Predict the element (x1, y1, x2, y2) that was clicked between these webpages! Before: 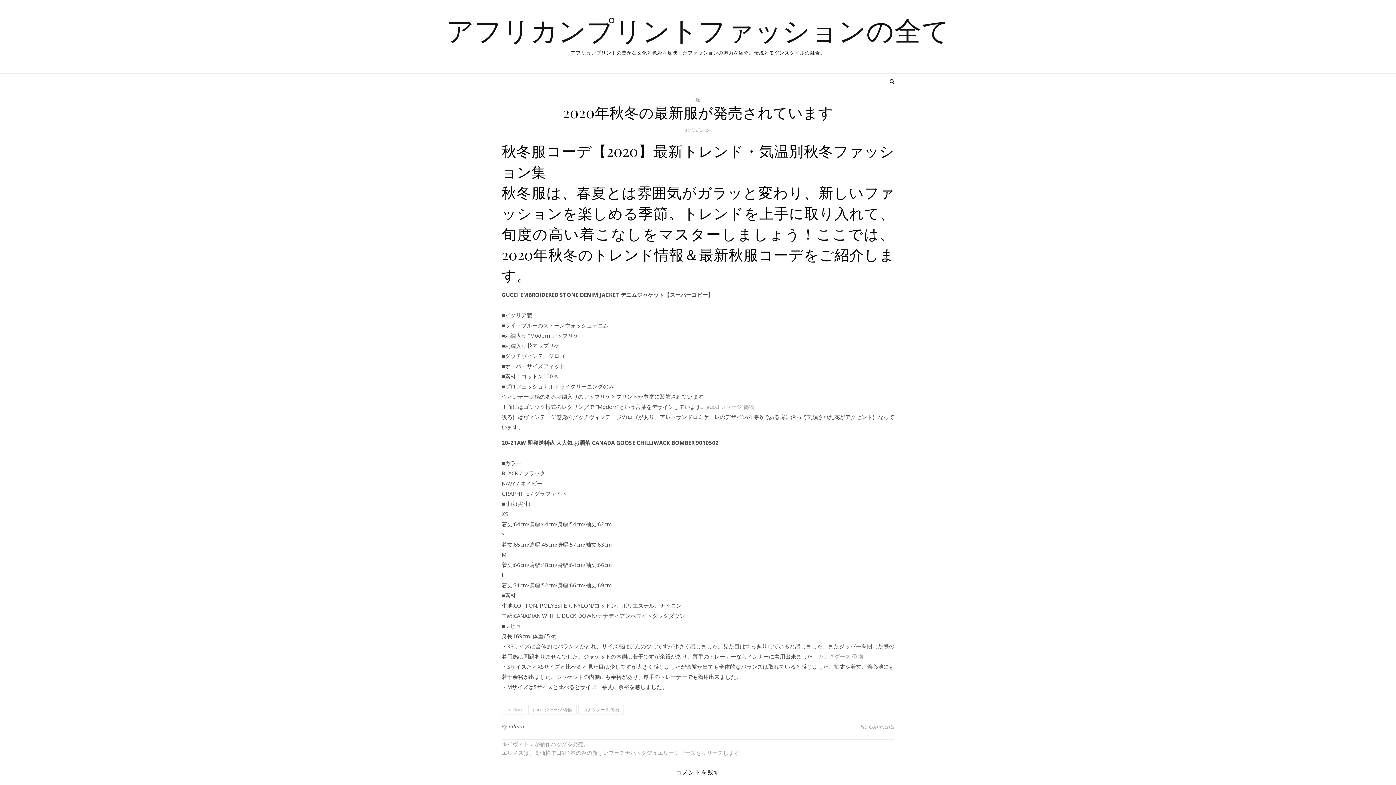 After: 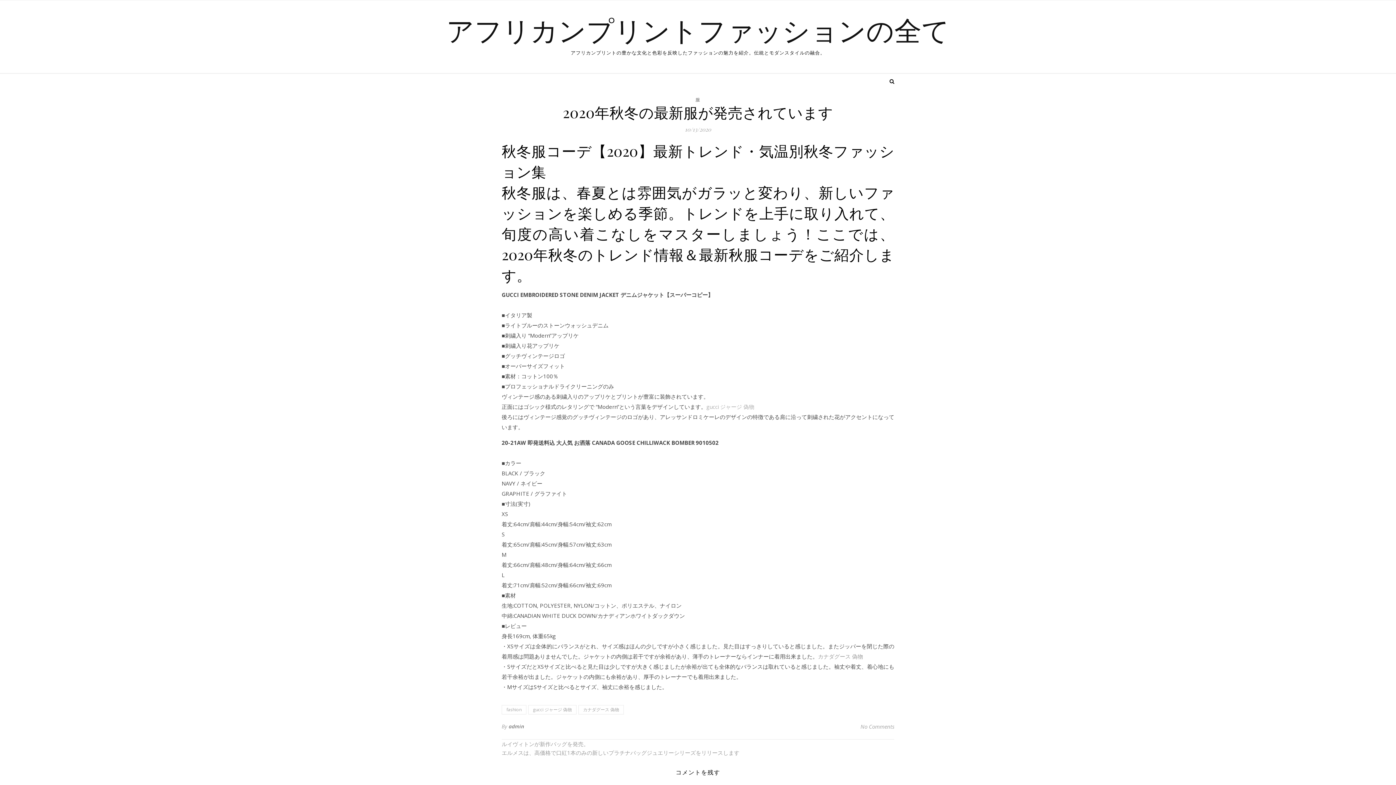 Action: bbox: (706, 403, 754, 410) label: gucci ジャージ 偽物